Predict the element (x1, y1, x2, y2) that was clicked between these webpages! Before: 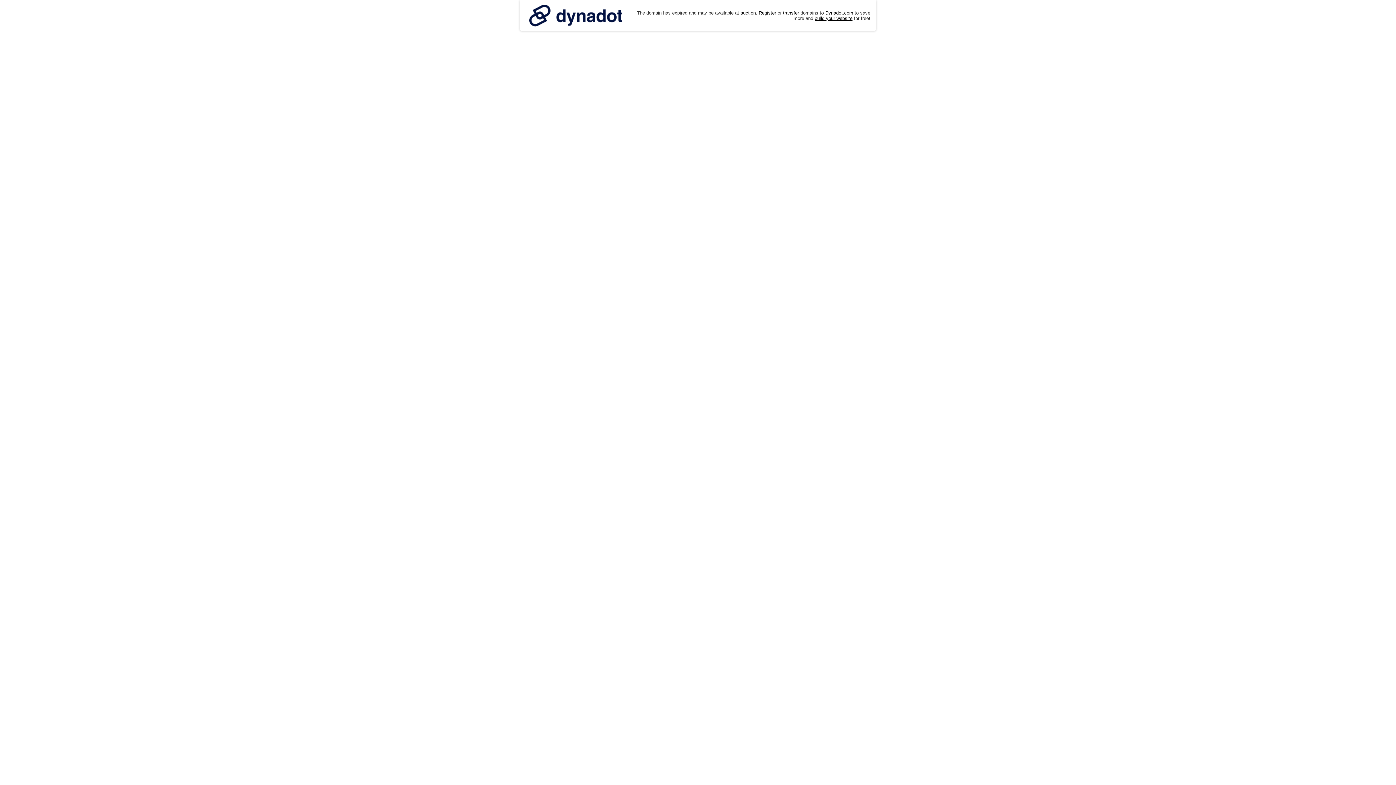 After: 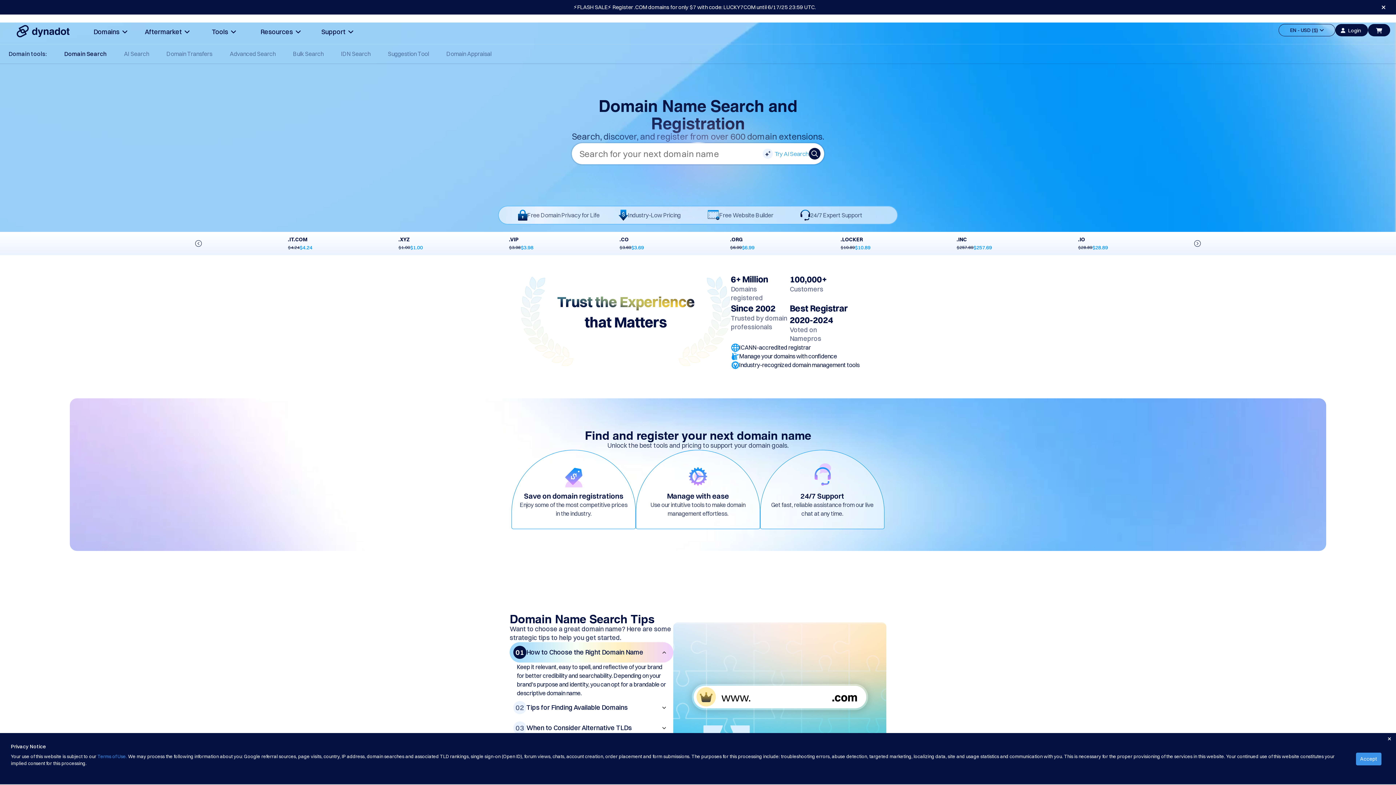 Action: label: Register bbox: (758, 10, 776, 15)